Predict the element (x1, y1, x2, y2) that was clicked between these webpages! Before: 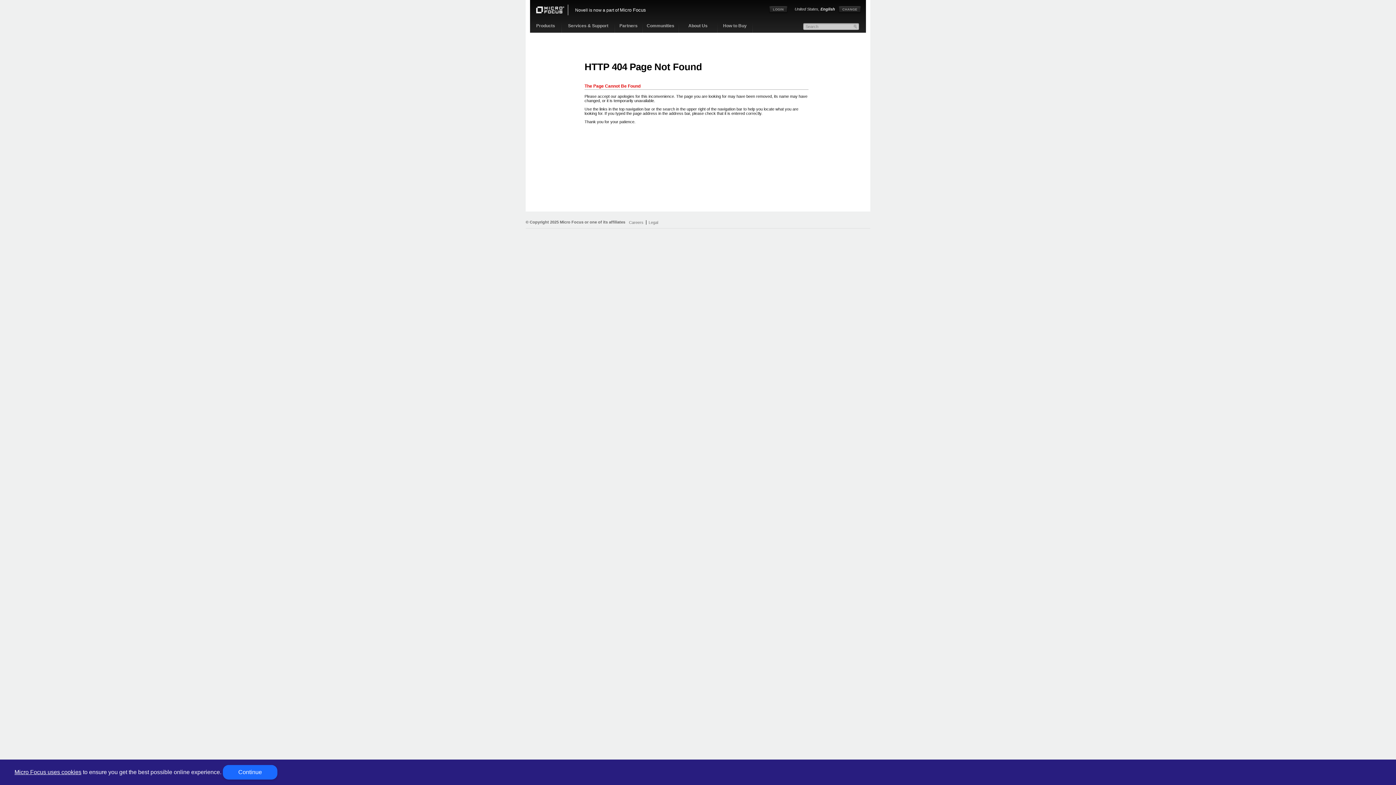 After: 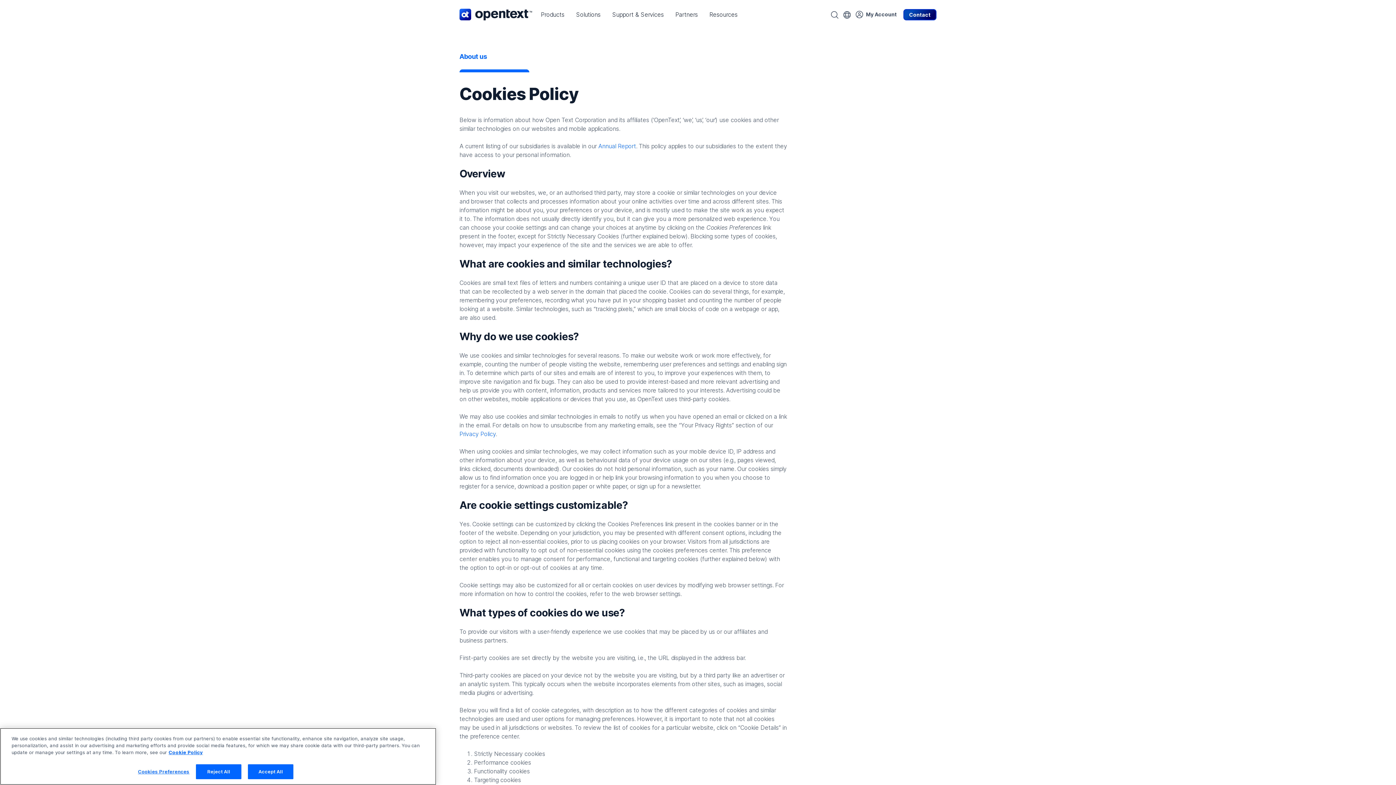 Action: bbox: (14, 769, 81, 775) label: Micro Focus uses cookies